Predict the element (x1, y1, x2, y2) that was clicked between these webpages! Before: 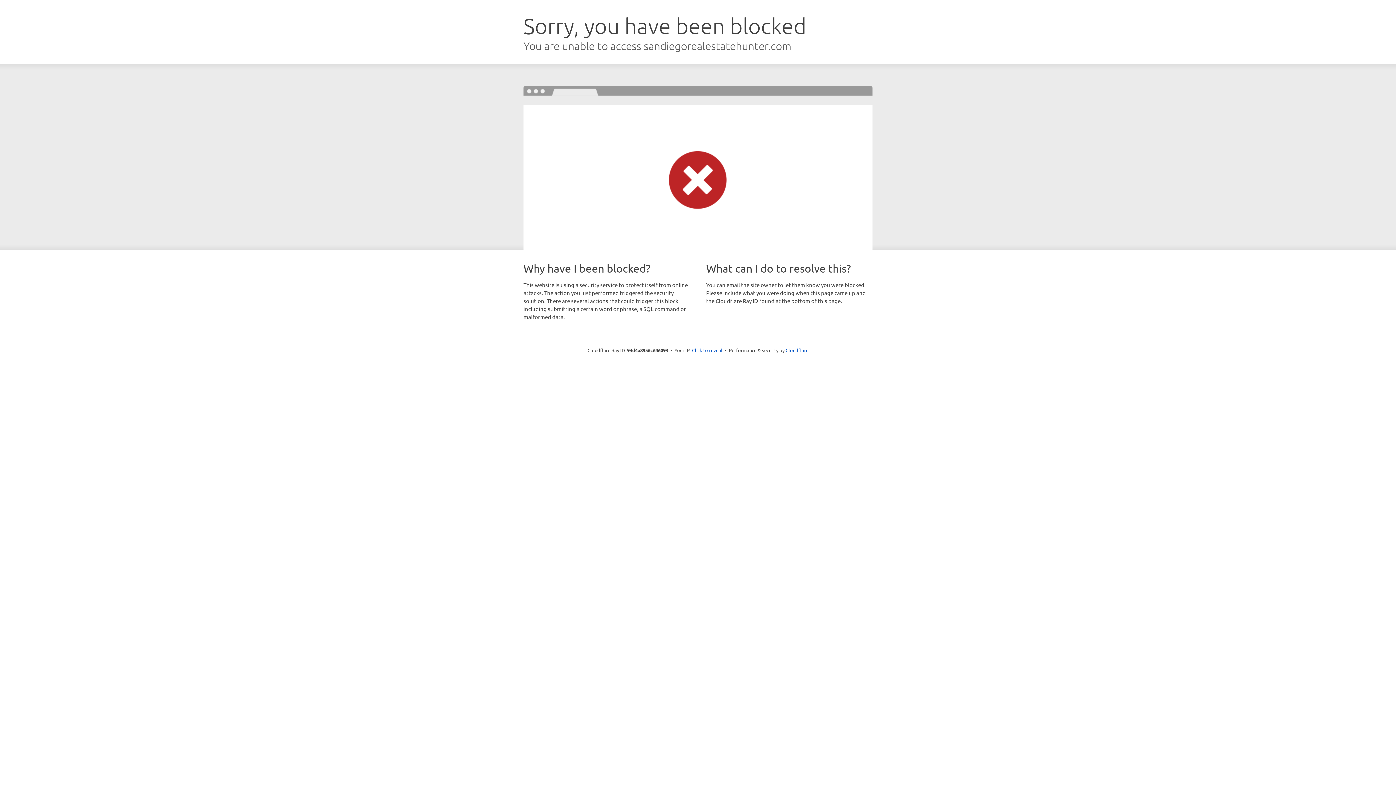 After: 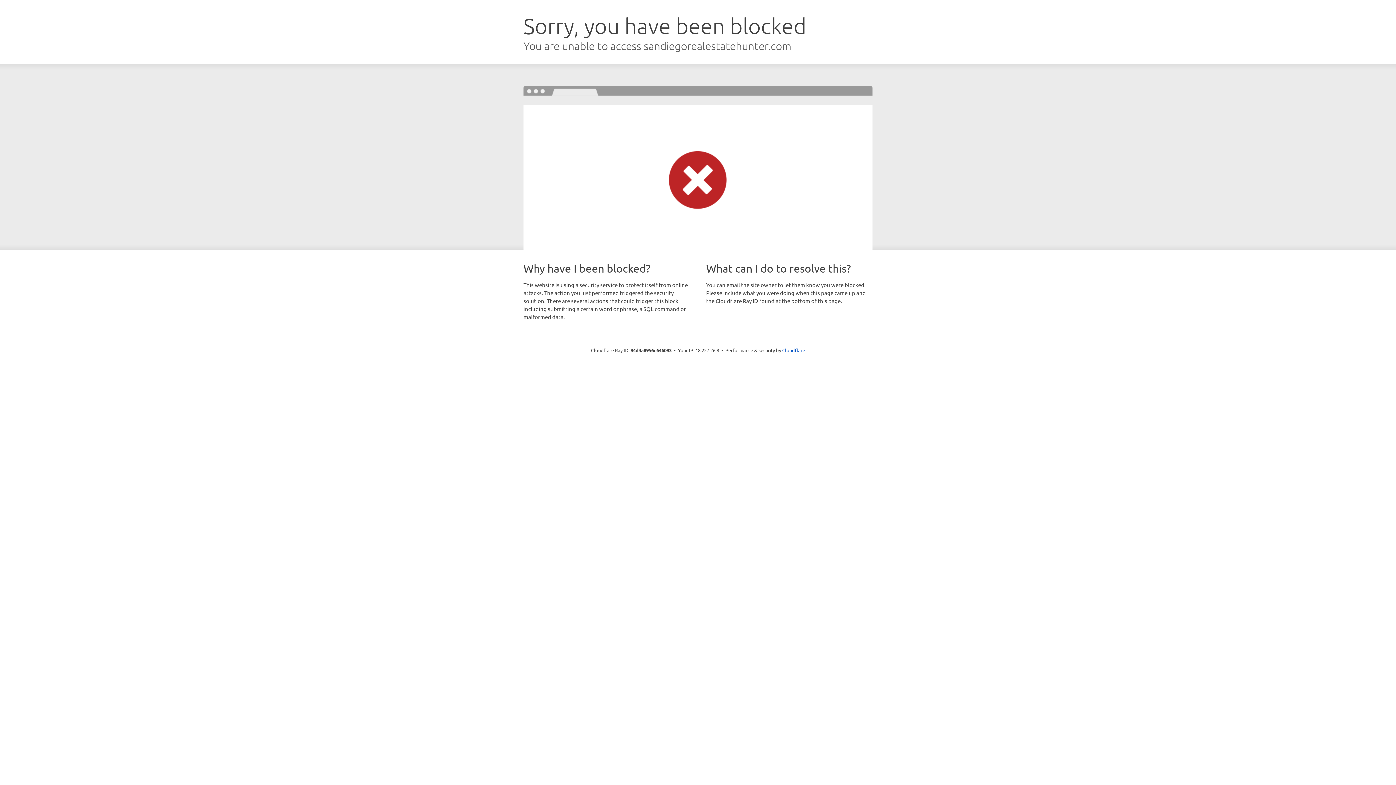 Action: label: Click to reveal bbox: (692, 346, 722, 353)